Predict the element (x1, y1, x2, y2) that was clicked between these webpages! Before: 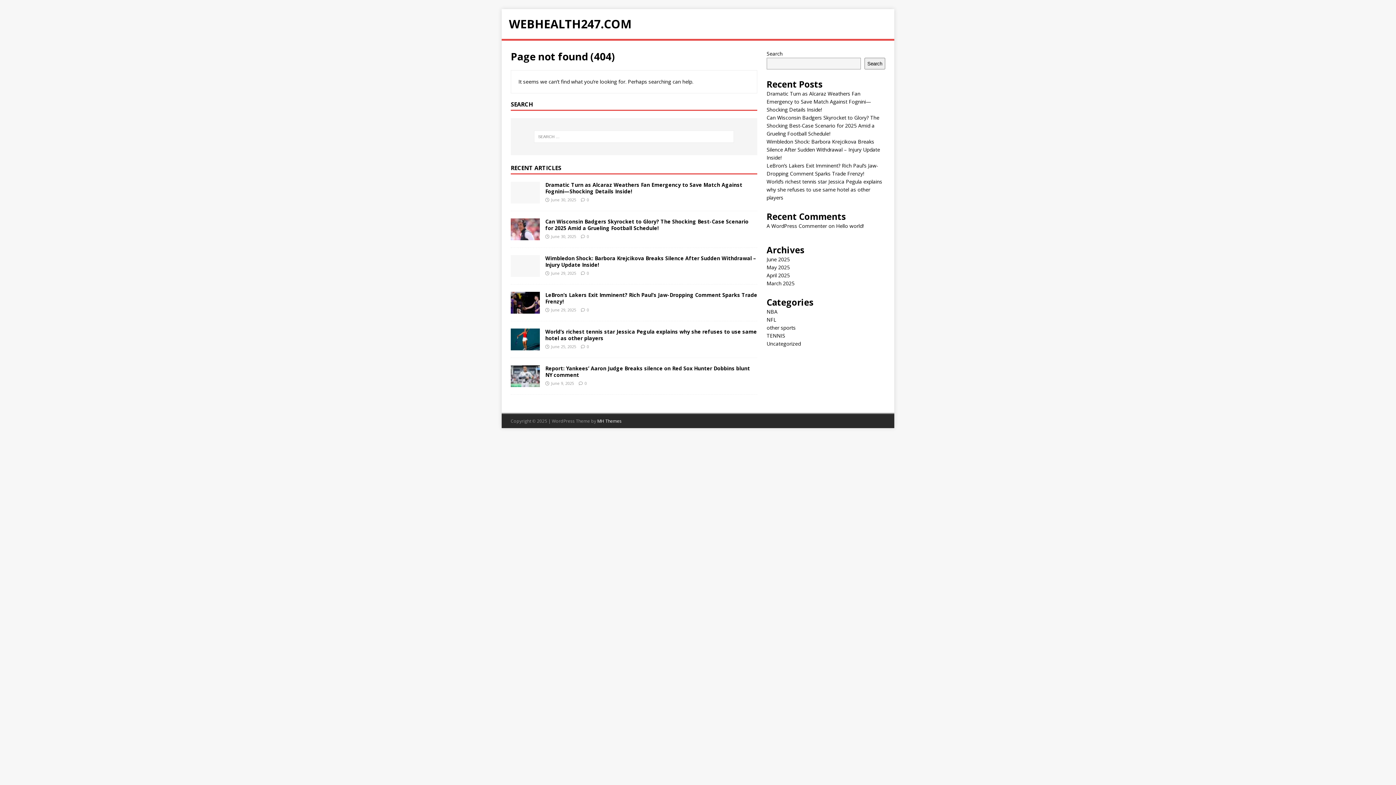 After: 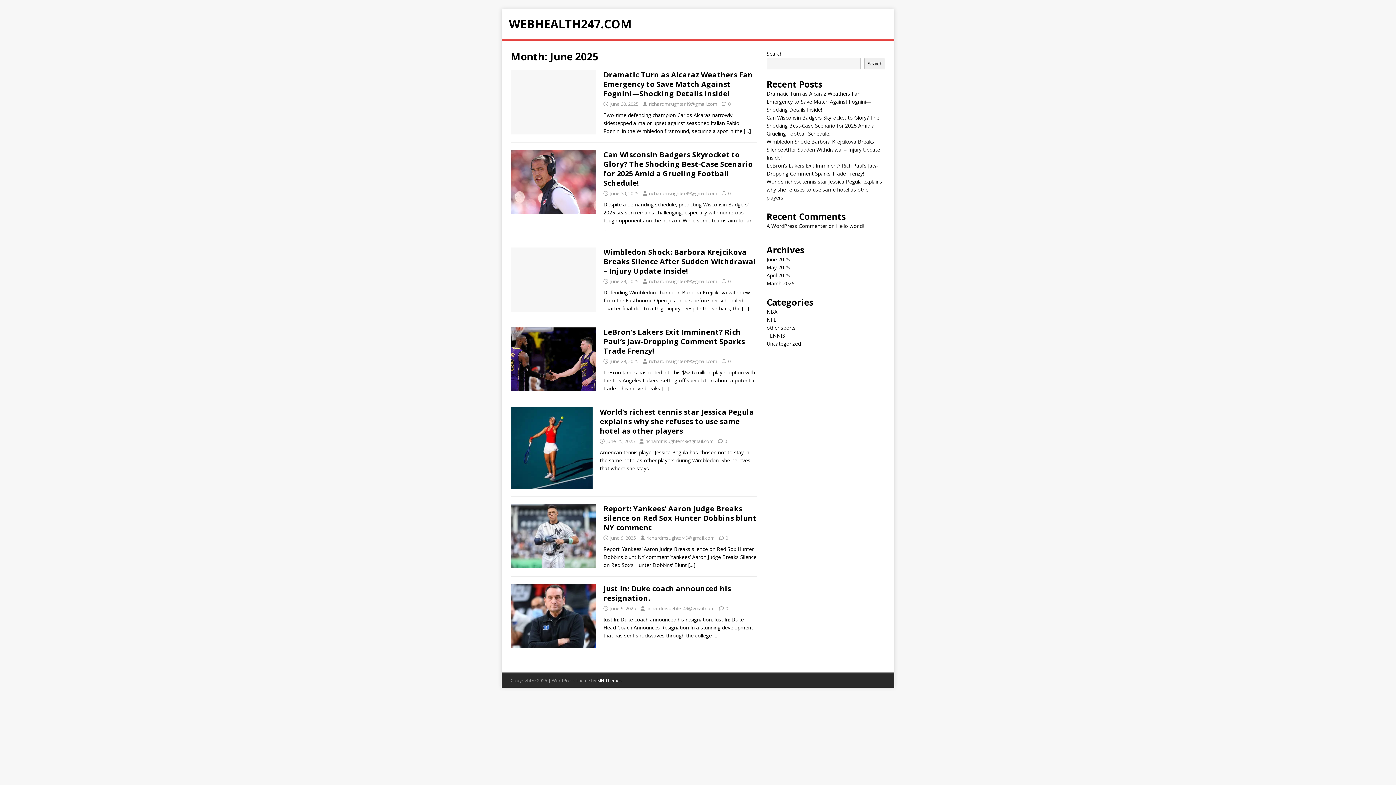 Action: bbox: (766, 256, 790, 262) label: June 2025